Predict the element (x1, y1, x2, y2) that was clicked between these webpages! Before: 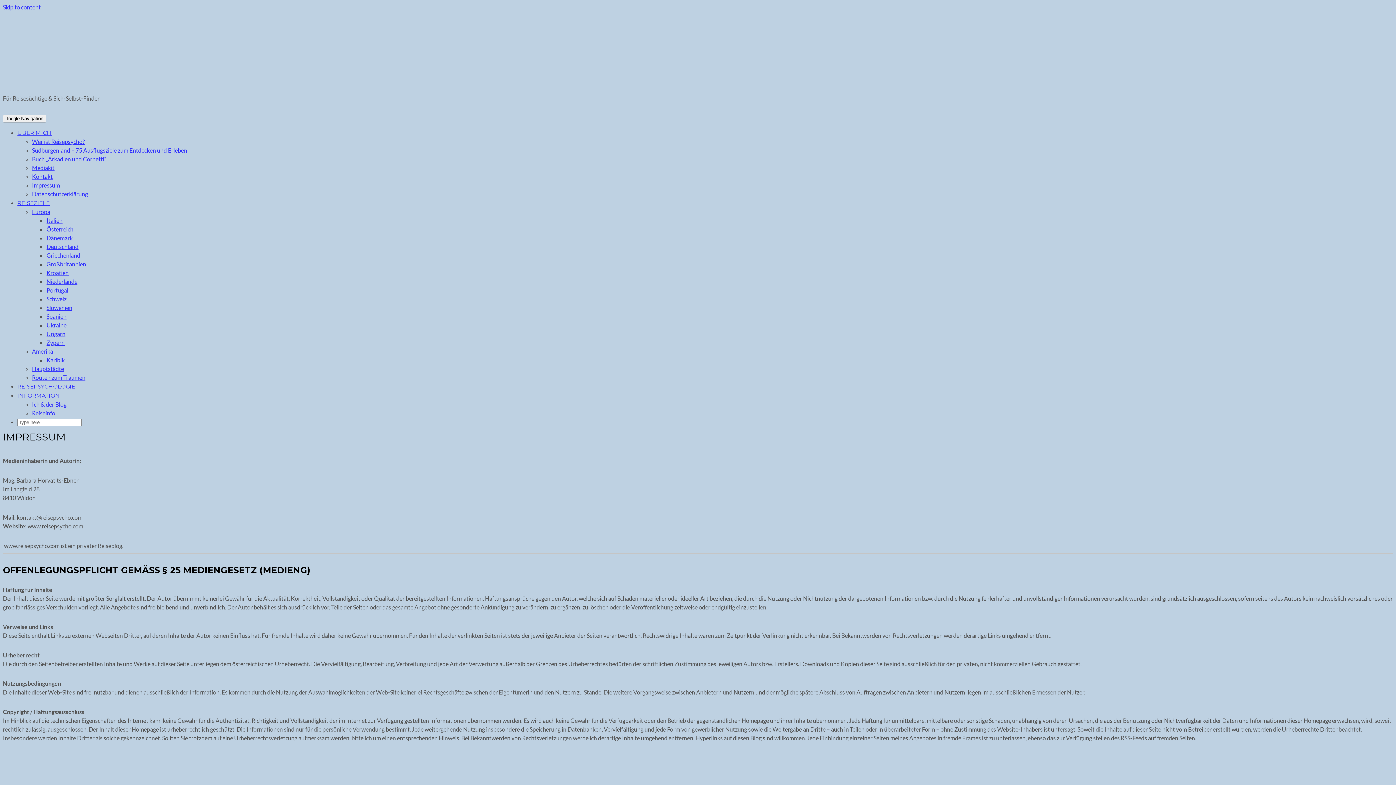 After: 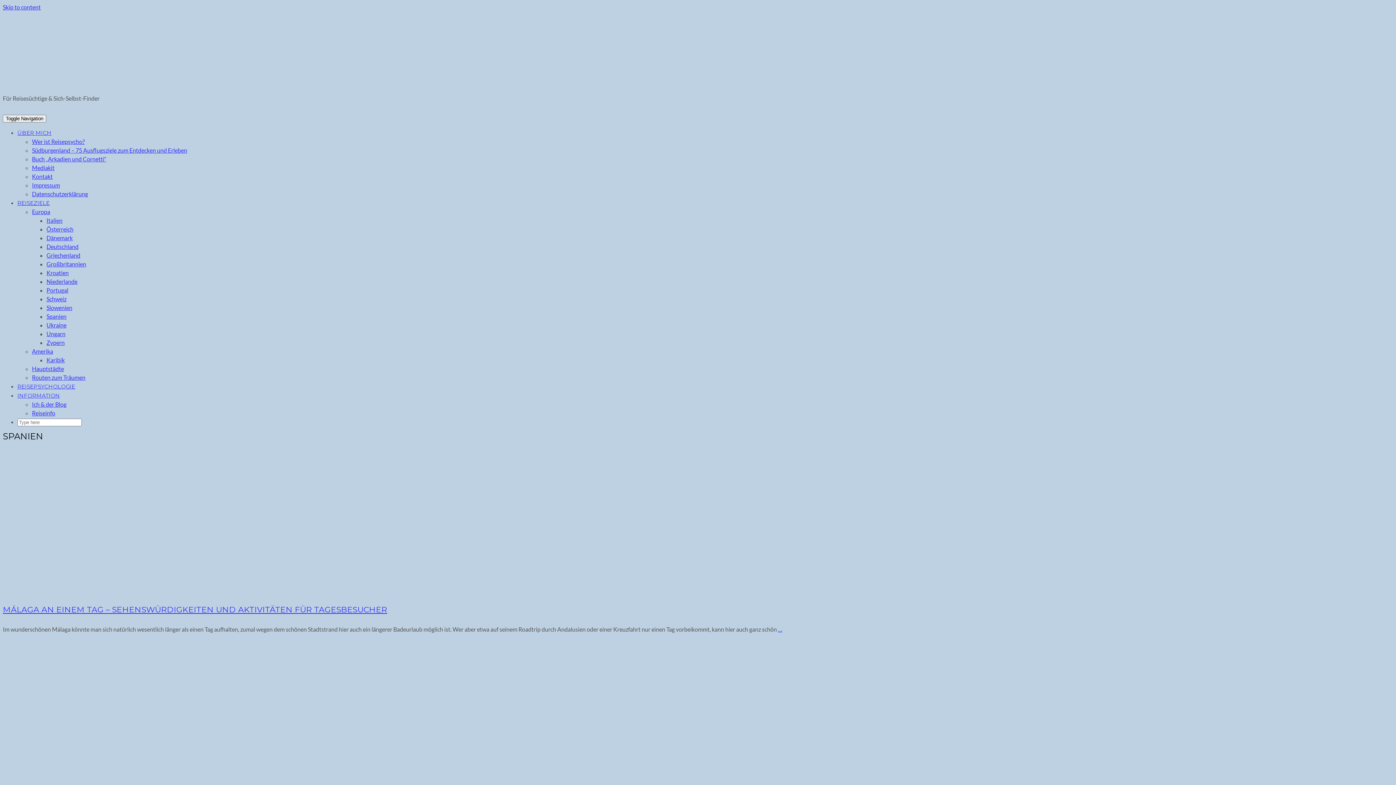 Action: label: Spanien bbox: (46, 313, 66, 320)